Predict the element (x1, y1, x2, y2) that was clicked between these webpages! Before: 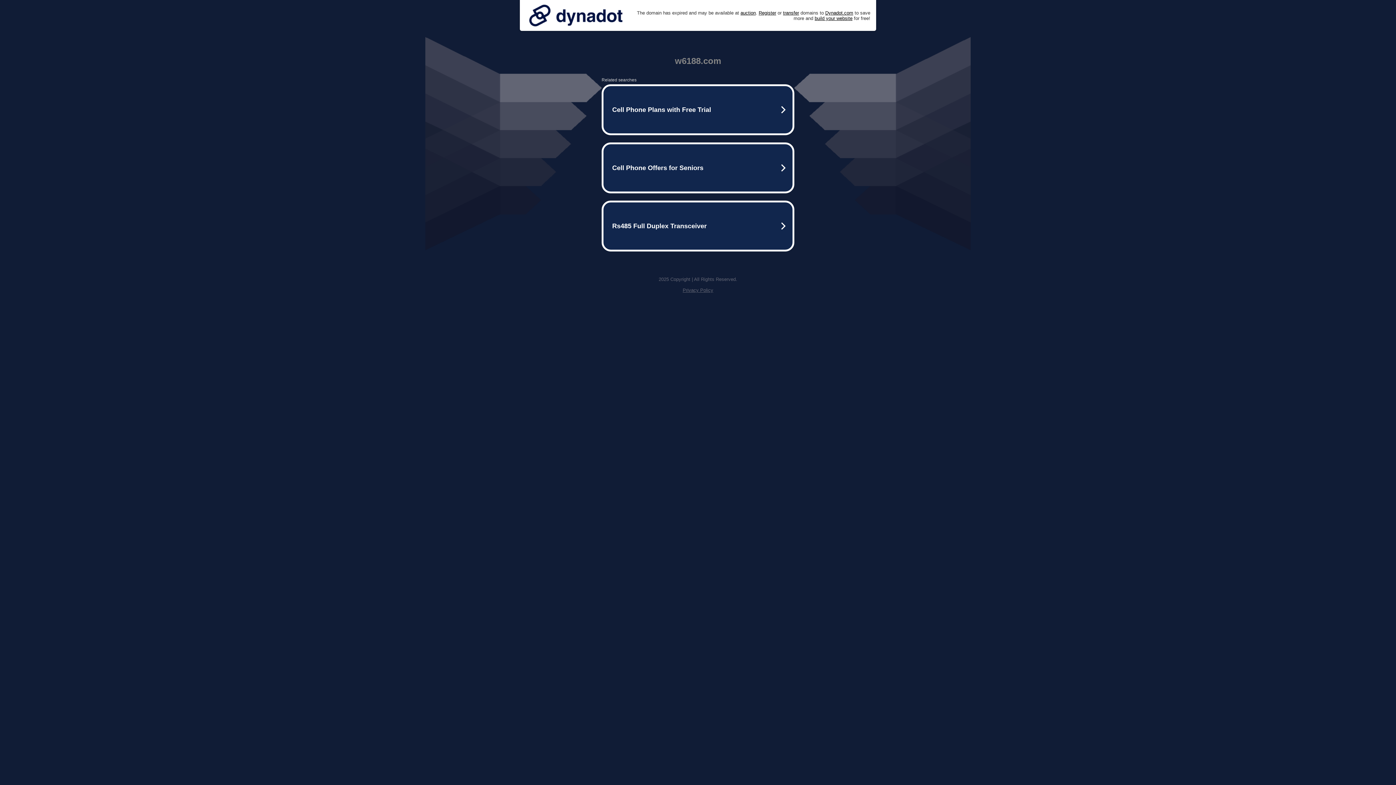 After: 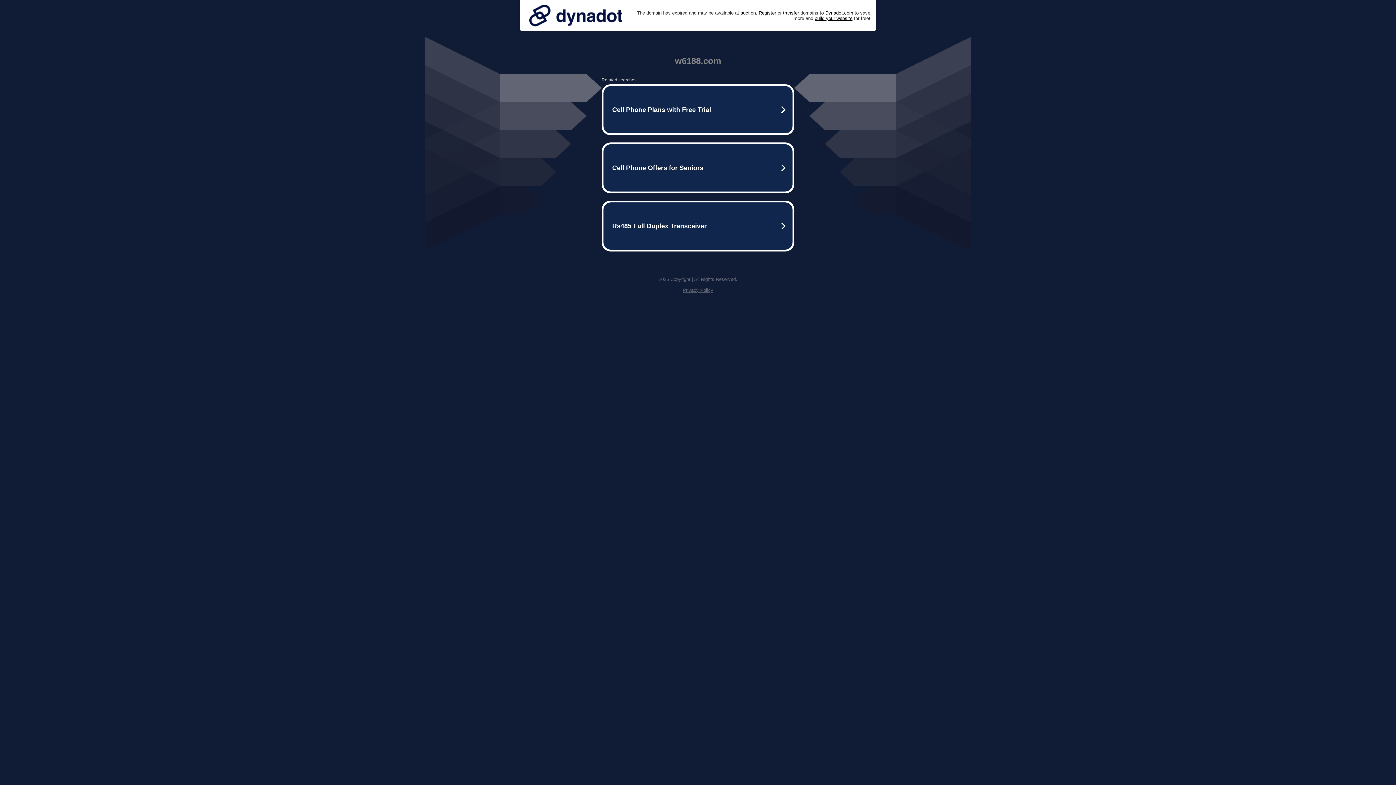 Action: bbox: (525, 0, 626, 30)